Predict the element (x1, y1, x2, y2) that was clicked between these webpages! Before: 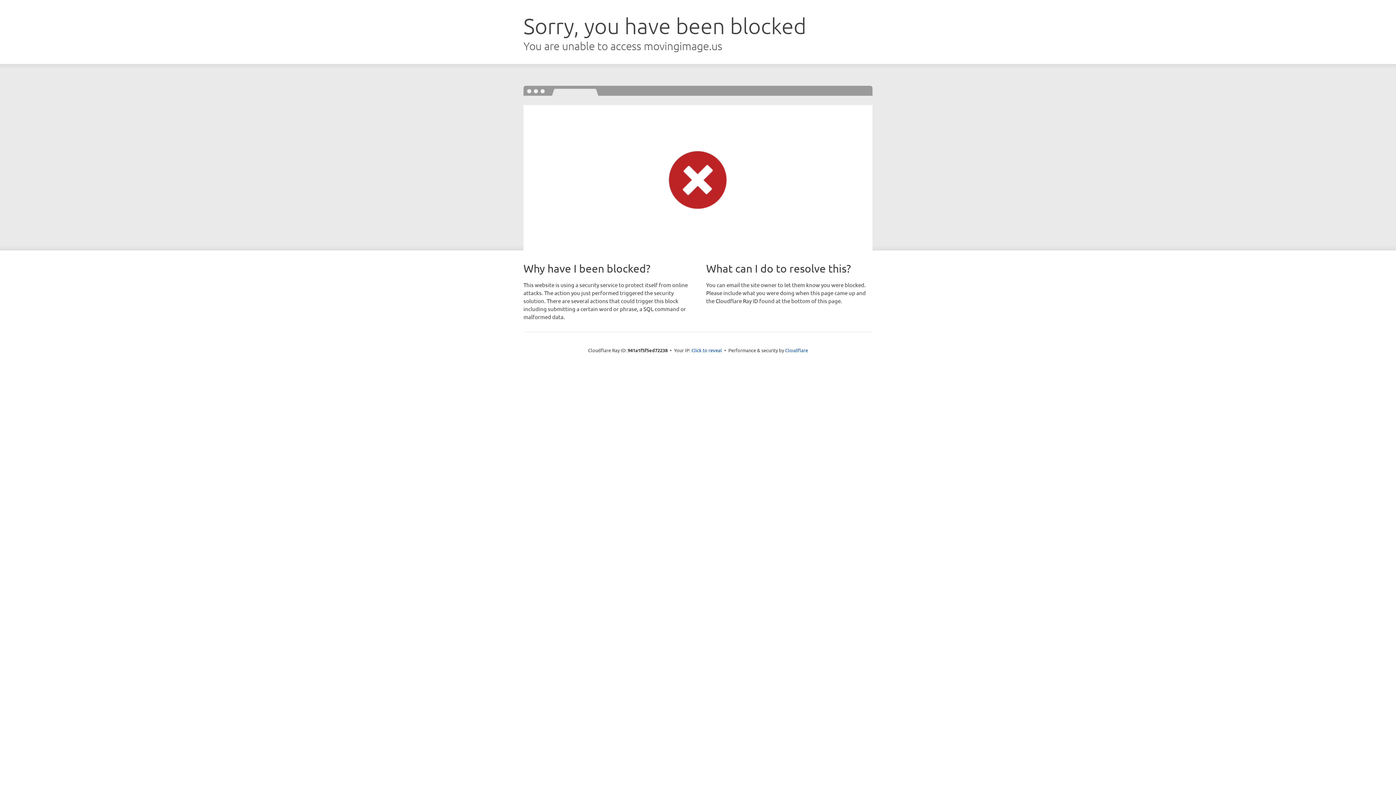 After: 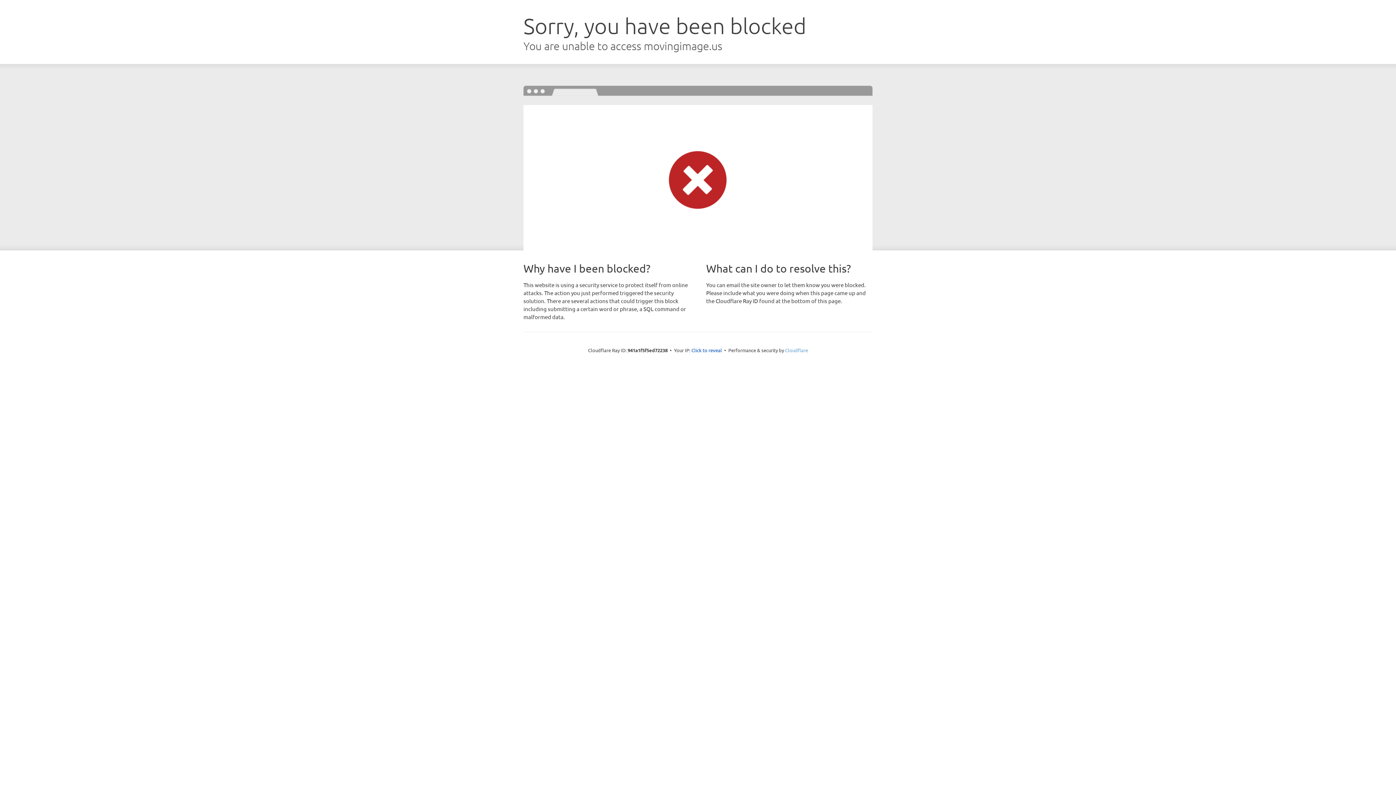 Action: label: Cloudflare bbox: (785, 347, 808, 353)